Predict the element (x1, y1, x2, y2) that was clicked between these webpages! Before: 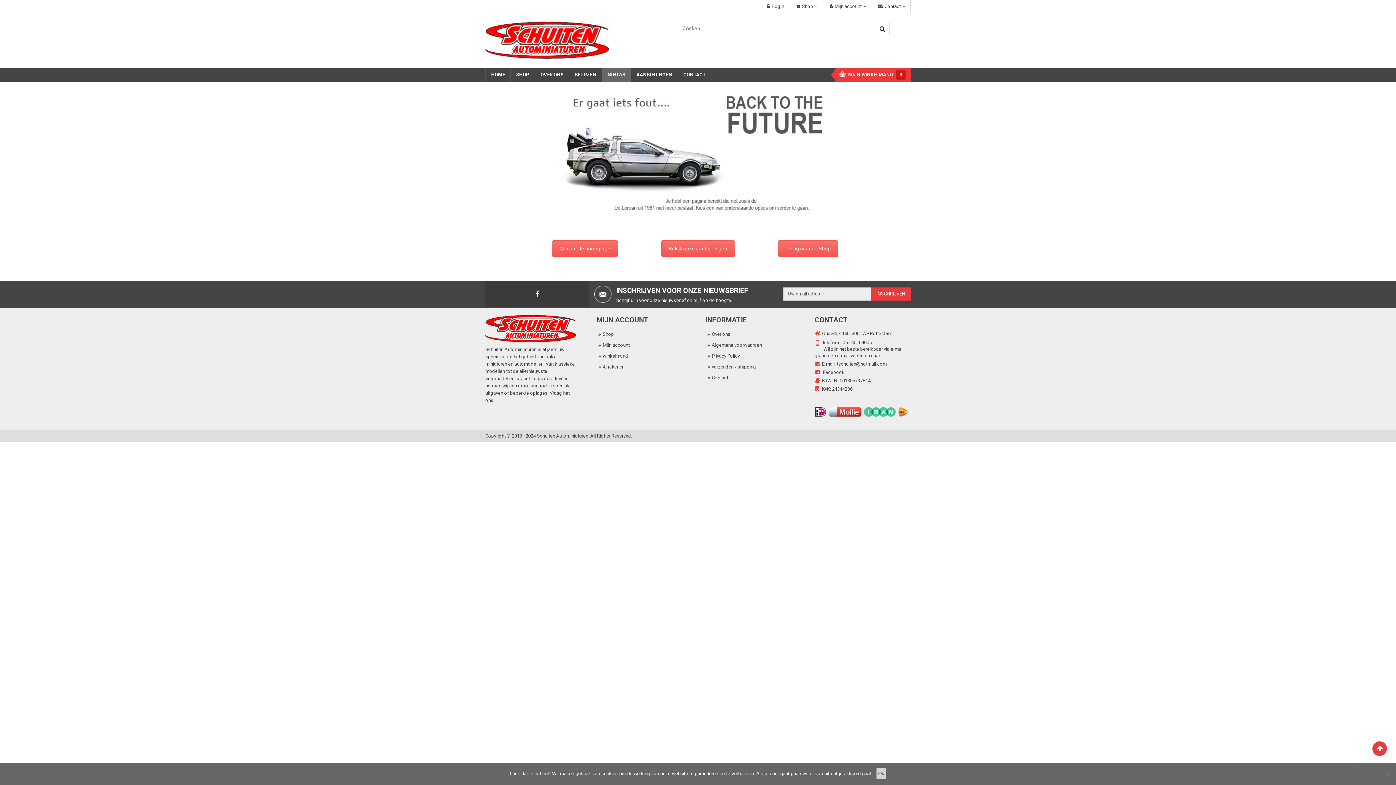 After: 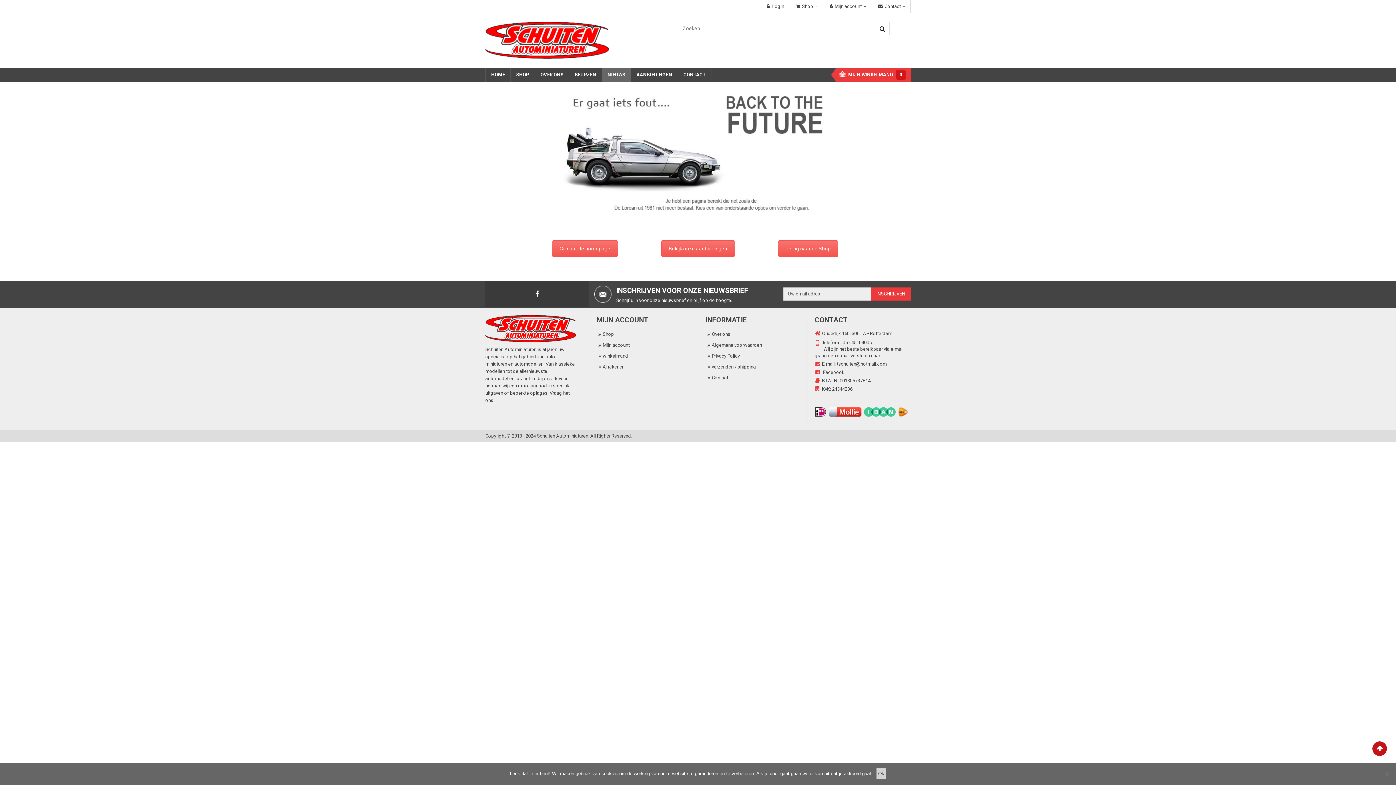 Action: bbox: (1372, 741, 1387, 756)